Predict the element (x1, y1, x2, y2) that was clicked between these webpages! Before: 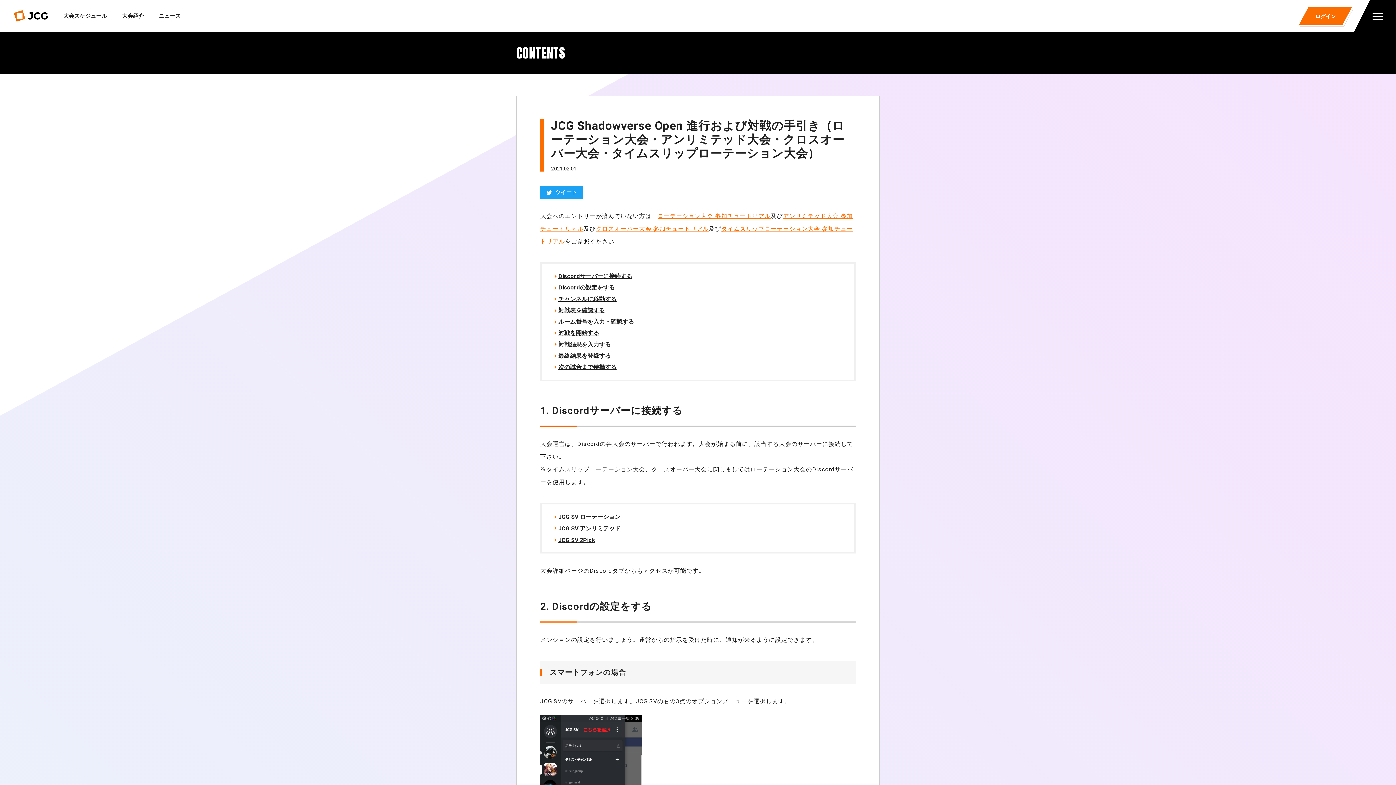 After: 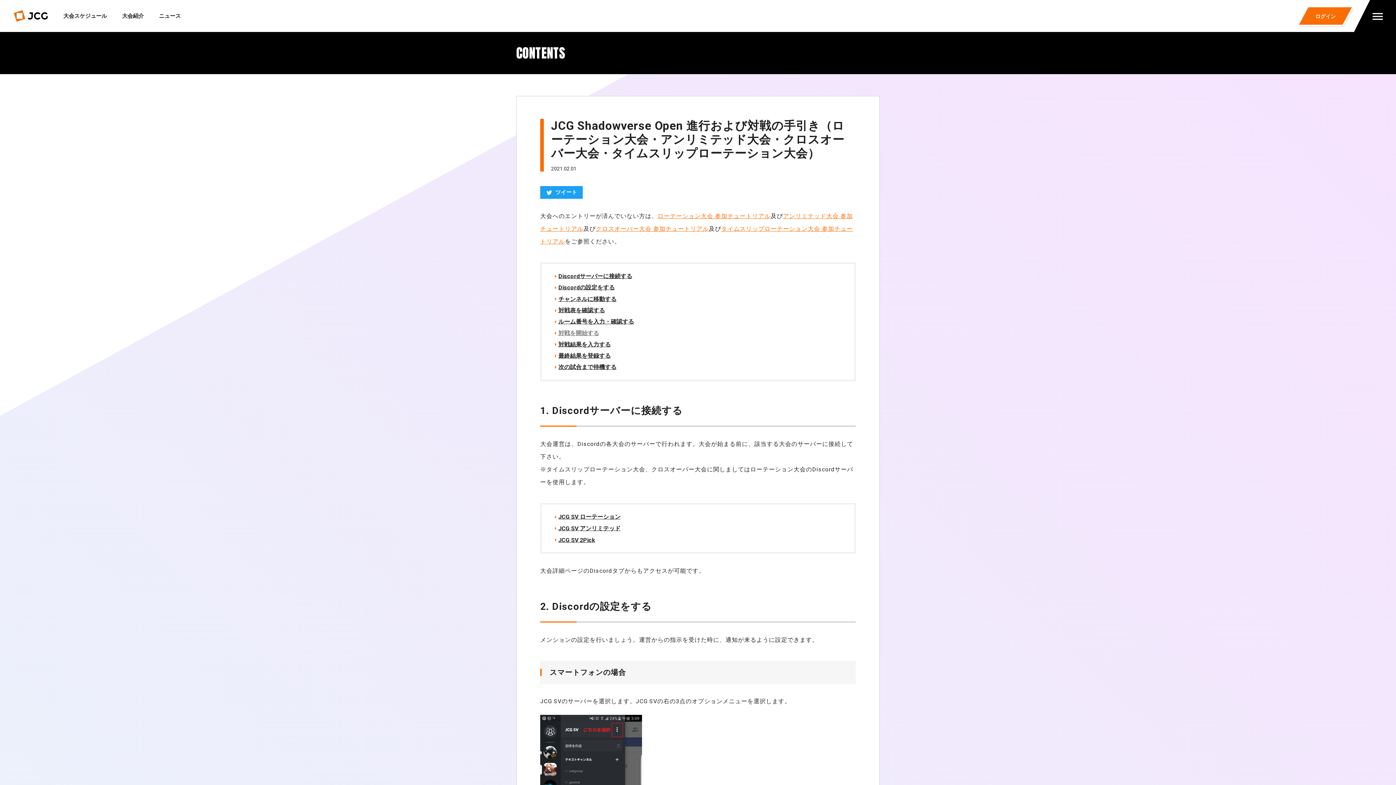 Action: bbox: (558, 329, 599, 336) label: 対戦を開始する